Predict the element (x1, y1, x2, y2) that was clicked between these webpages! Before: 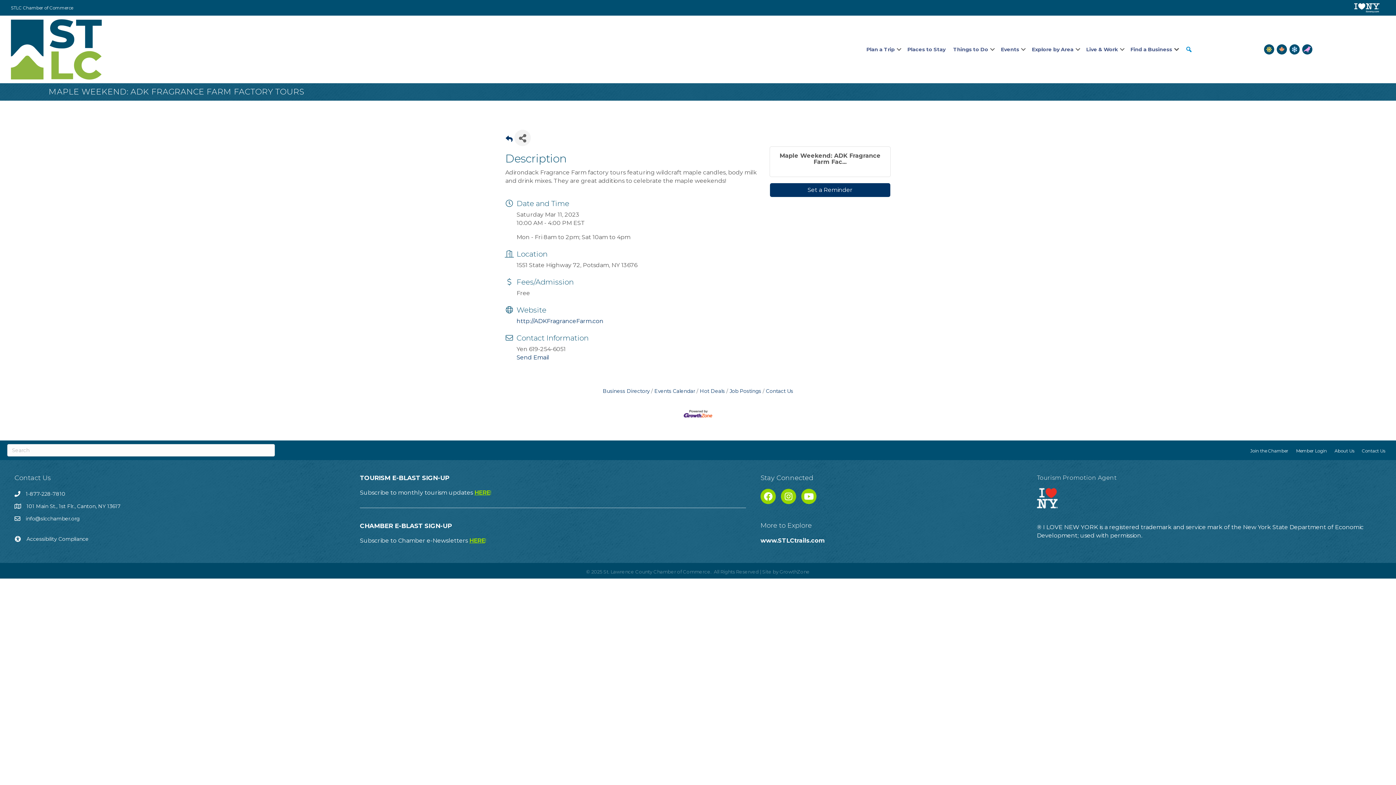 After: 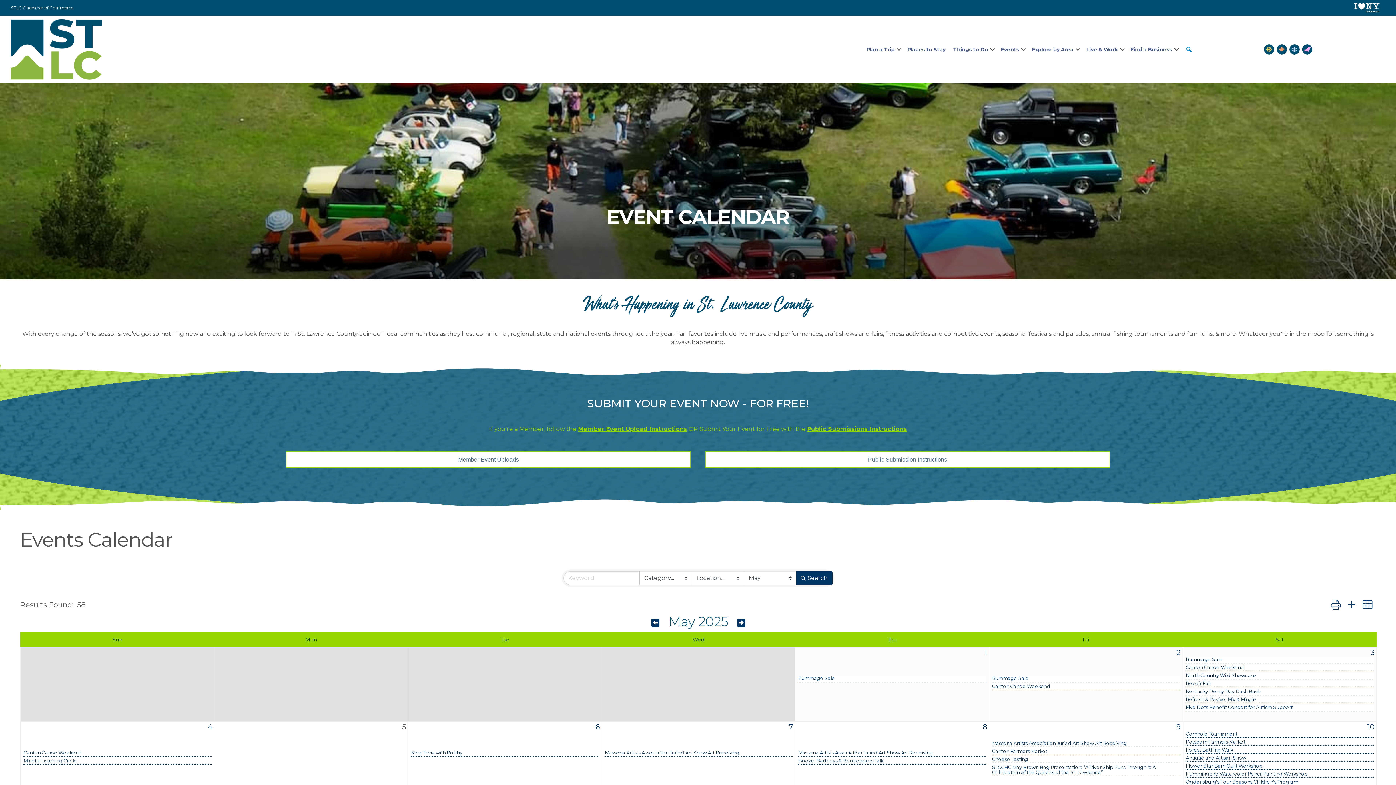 Action: label: Events bbox: (997, 44, 1028, 54)